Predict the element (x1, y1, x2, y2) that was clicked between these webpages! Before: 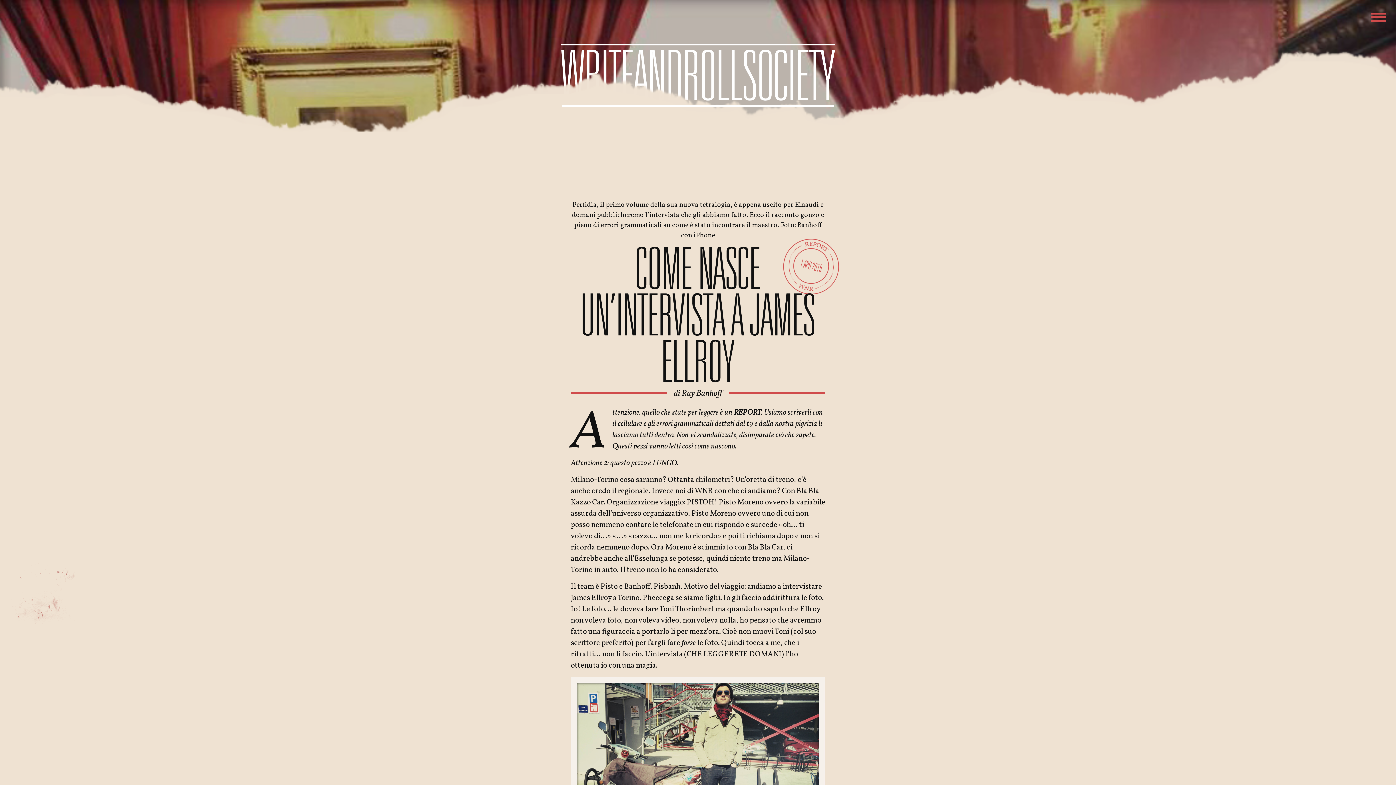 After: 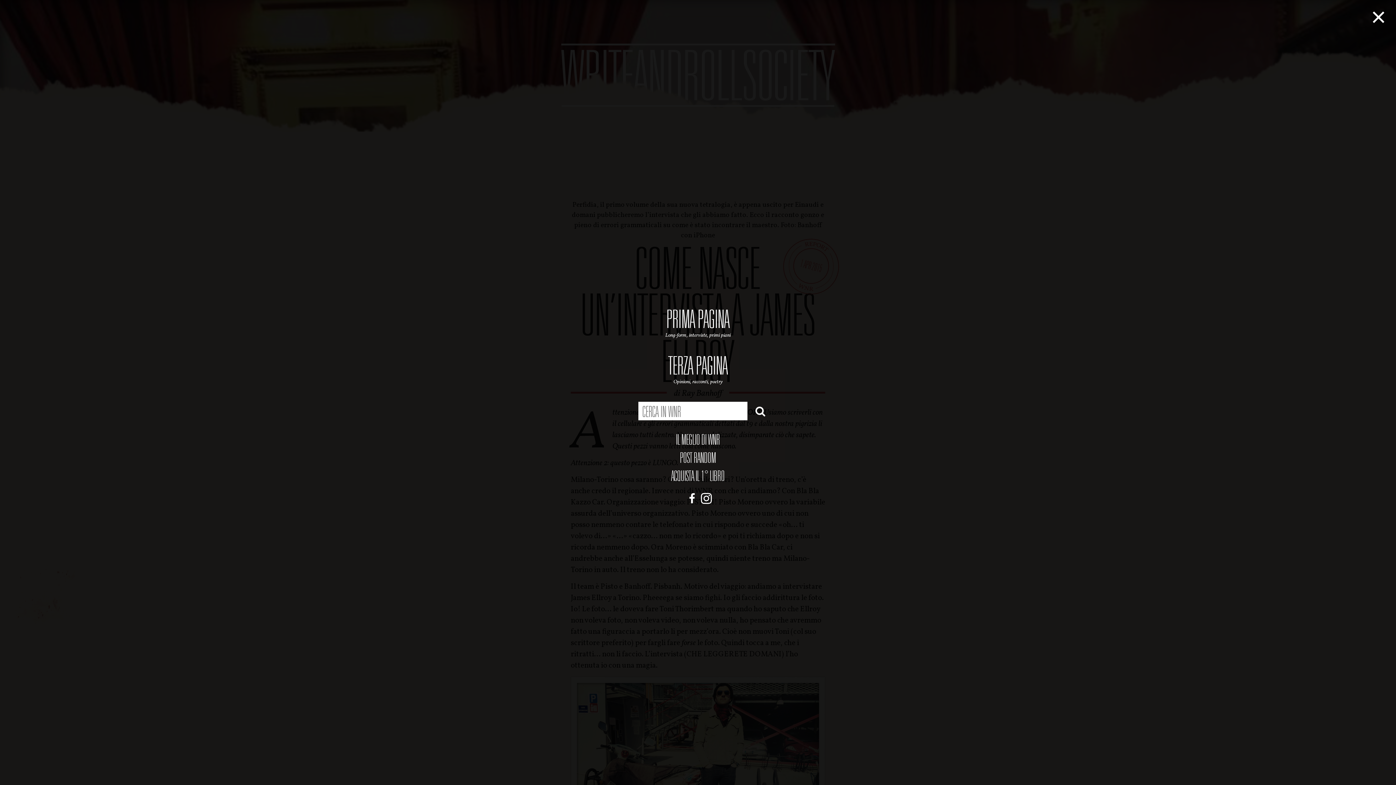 Action: bbox: (1362, 0, 1392, 32)